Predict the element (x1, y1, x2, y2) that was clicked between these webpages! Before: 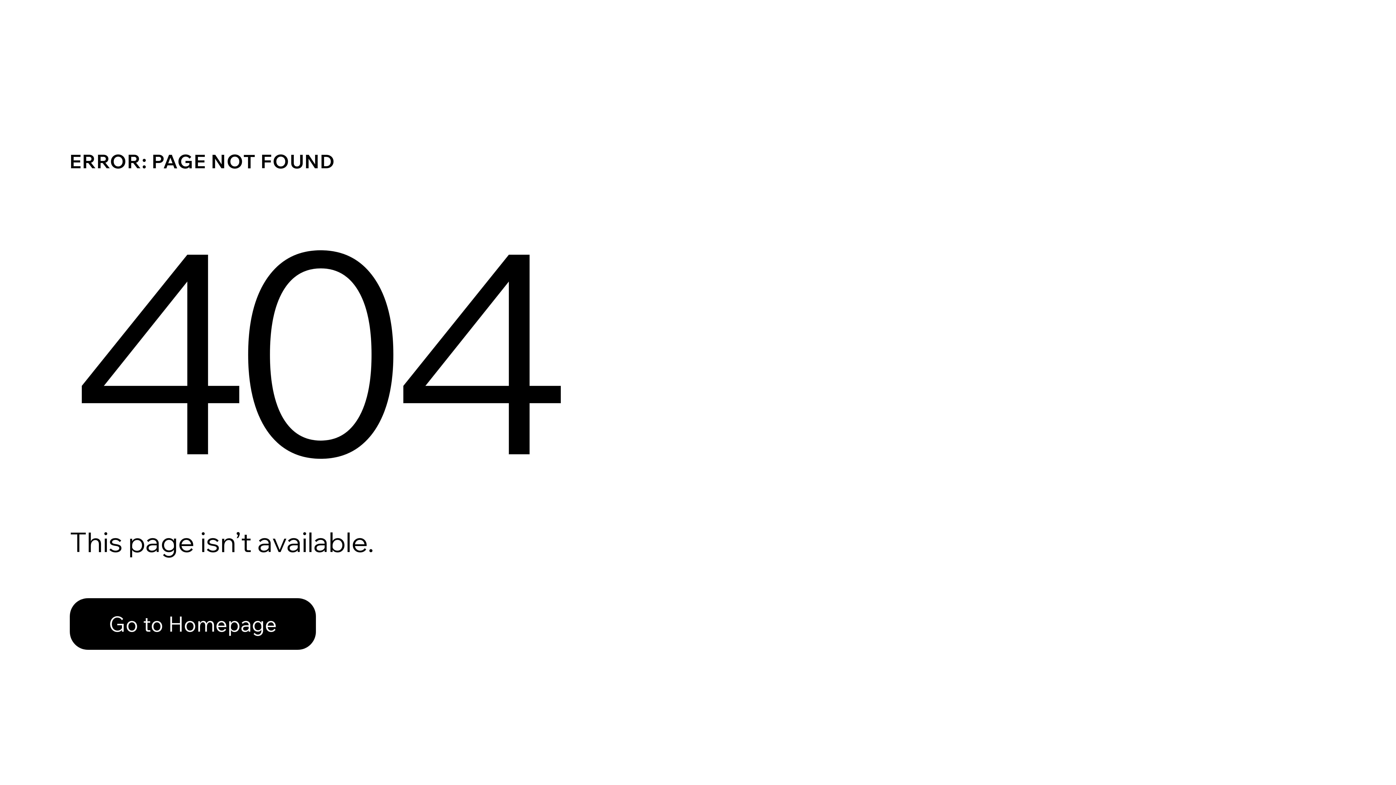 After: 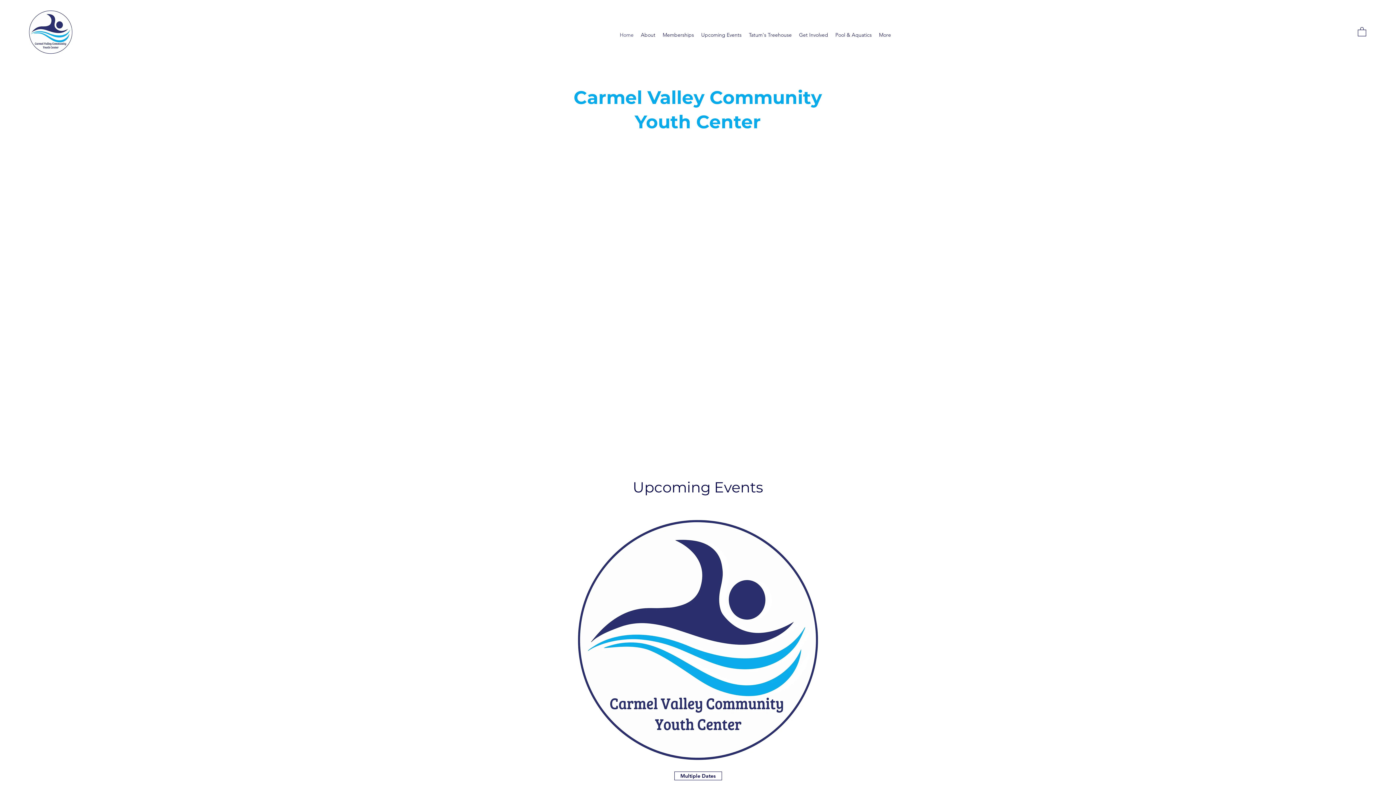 Action: label: Go to Homepage bbox: (69, 582, 768, 659)